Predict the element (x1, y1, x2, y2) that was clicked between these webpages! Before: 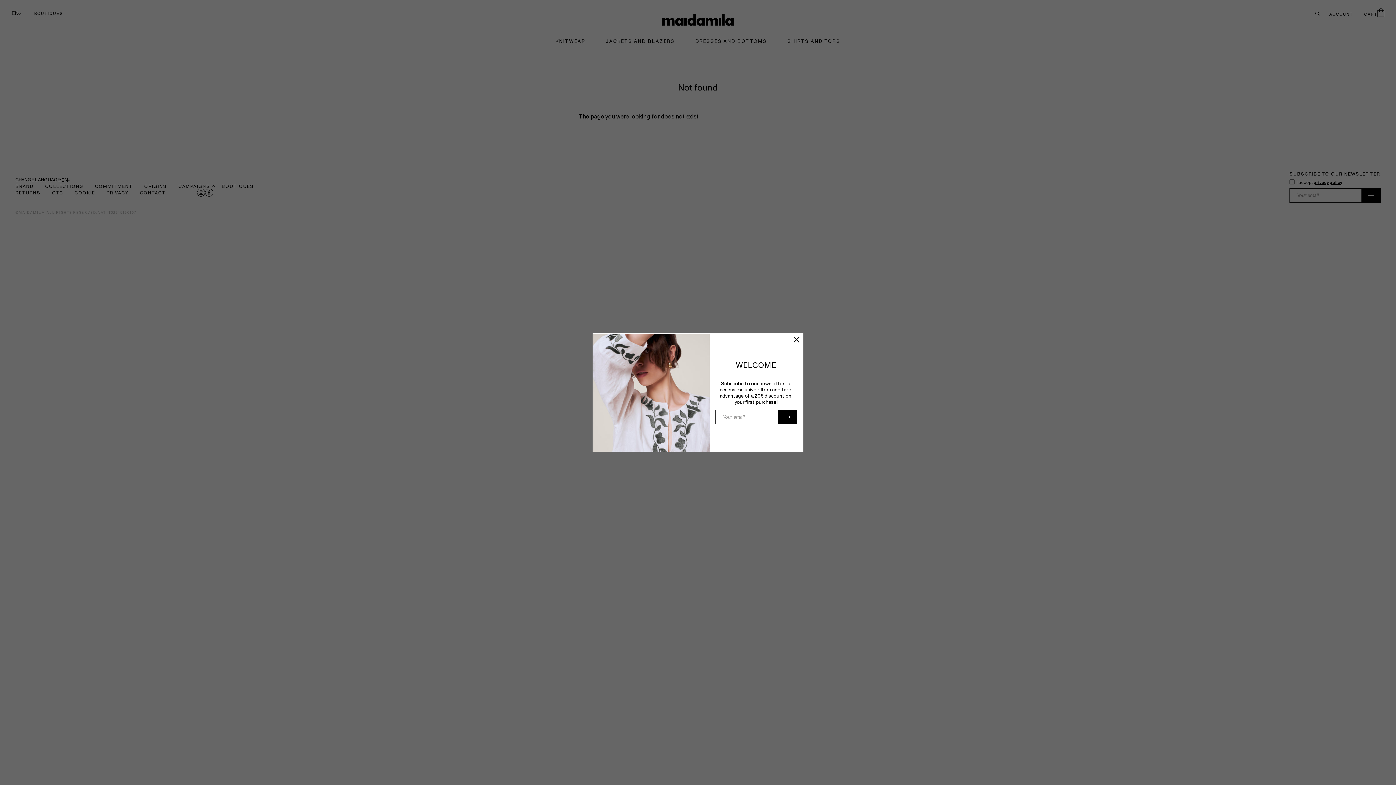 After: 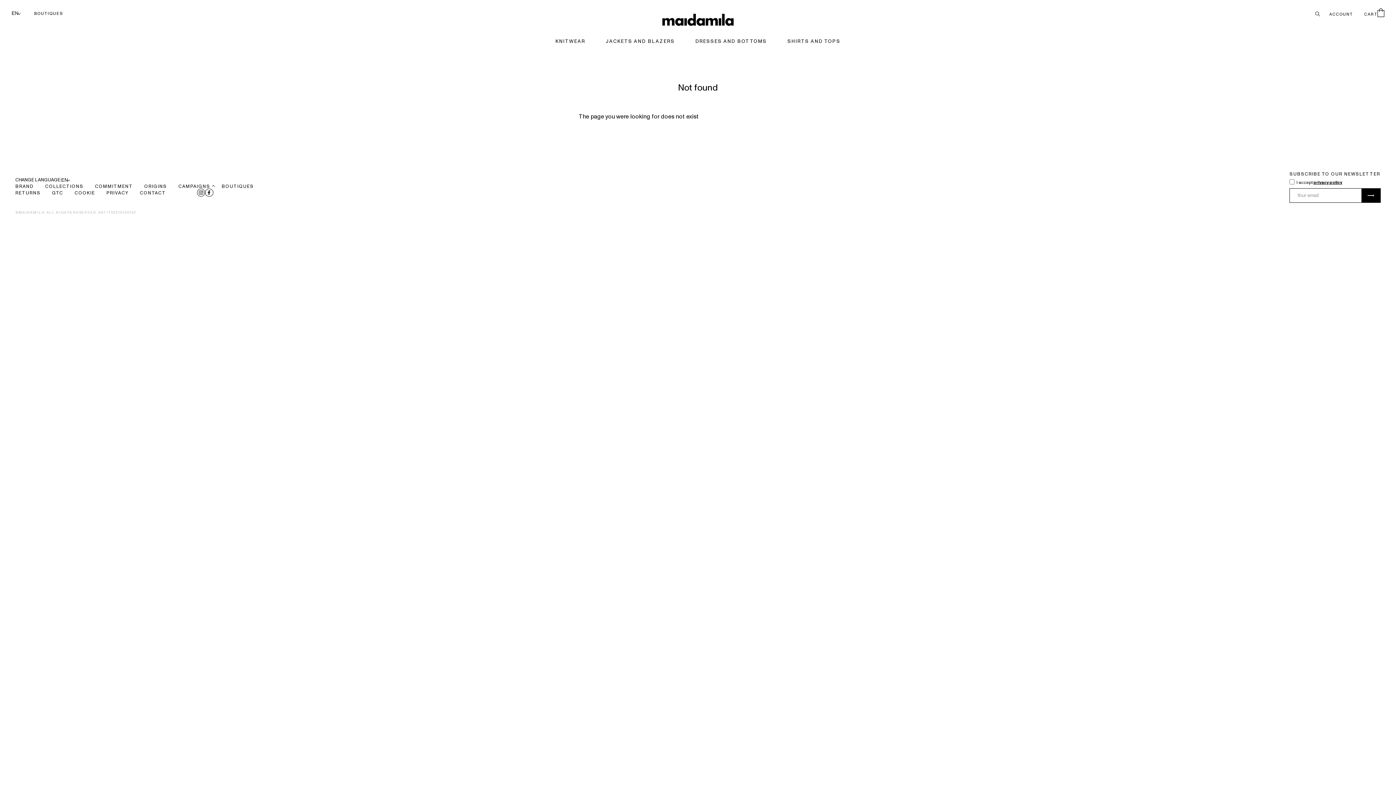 Action: label: Close bbox: (792, 335, 801, 344)